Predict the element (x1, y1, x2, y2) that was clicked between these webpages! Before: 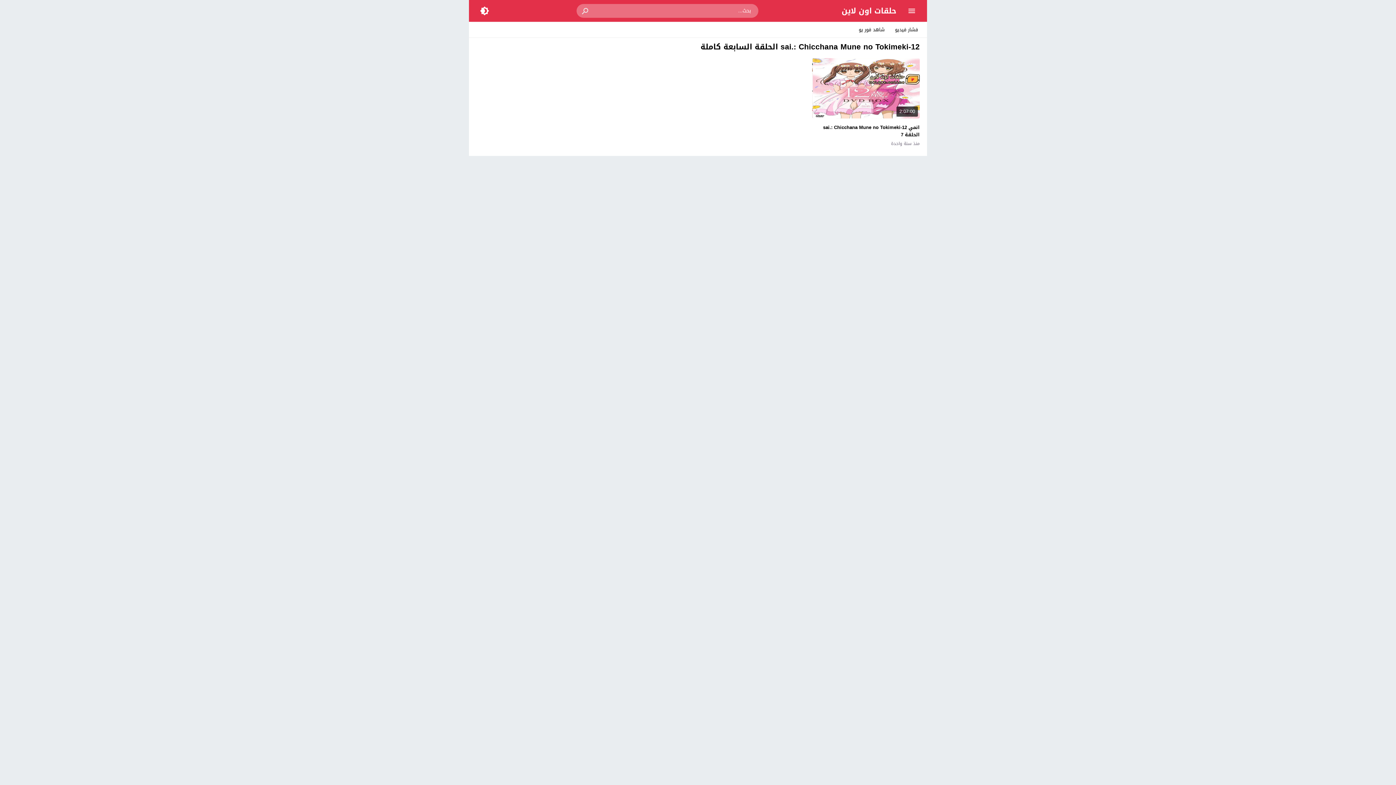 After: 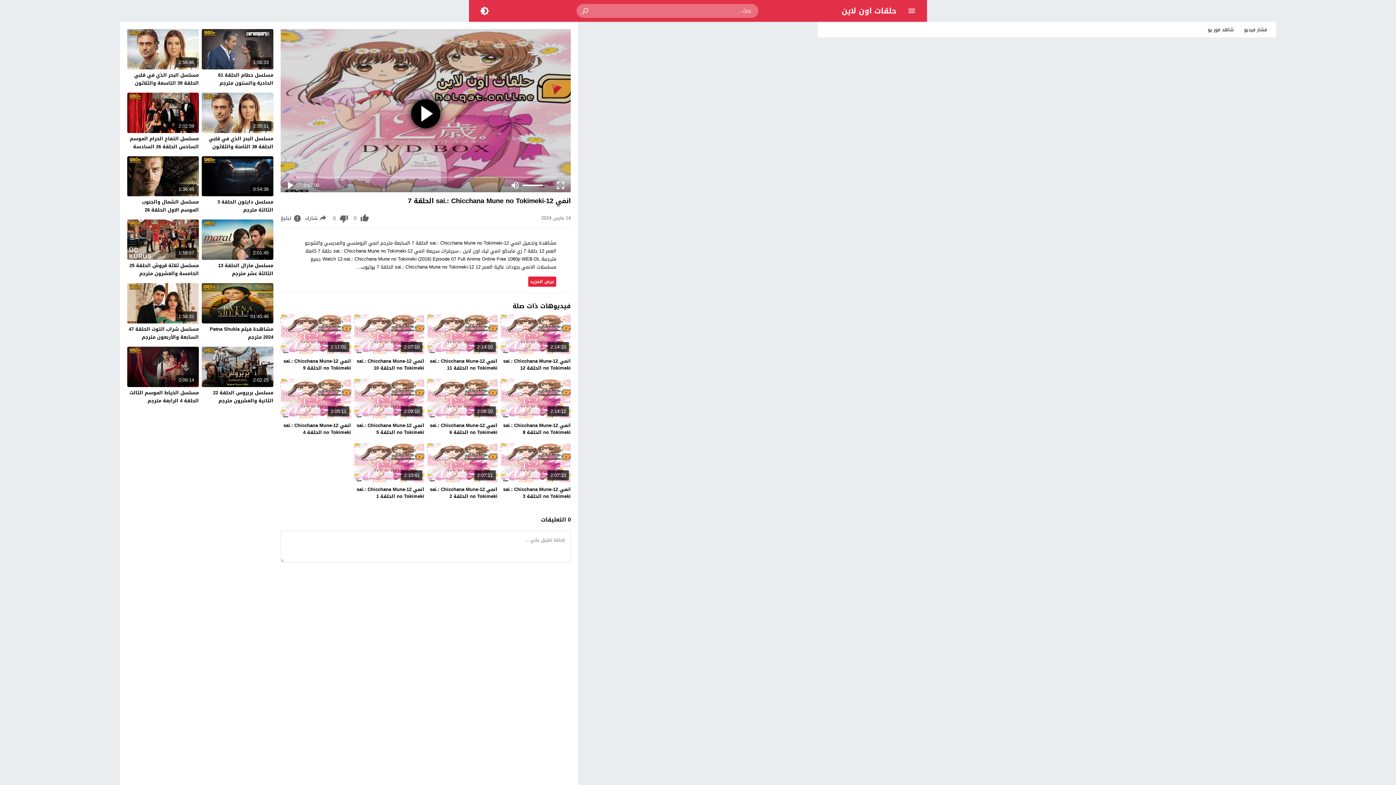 Action: label: انمي 12-sai.: Chicchana Mune no Tokimeki الحلقة 7 bbox: (823, 123, 920, 139)